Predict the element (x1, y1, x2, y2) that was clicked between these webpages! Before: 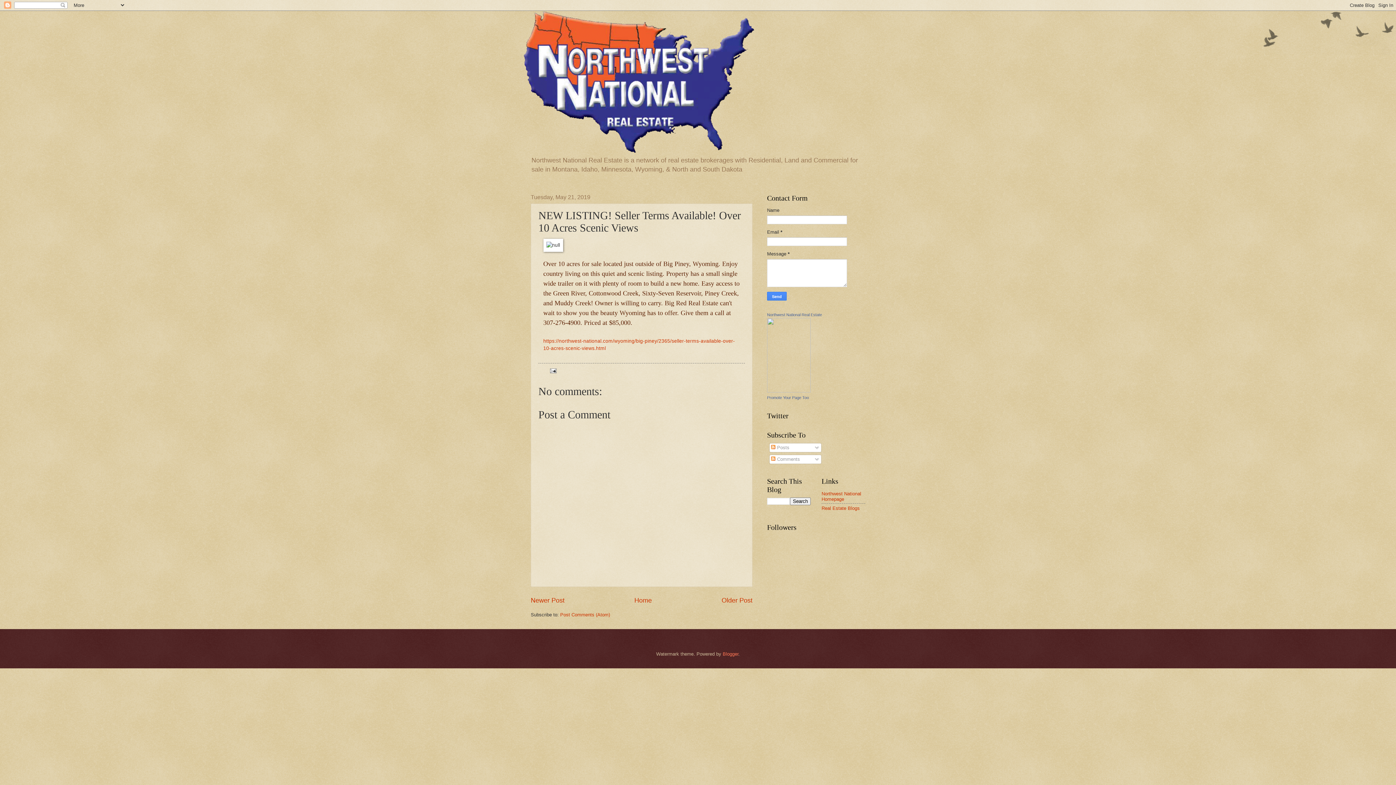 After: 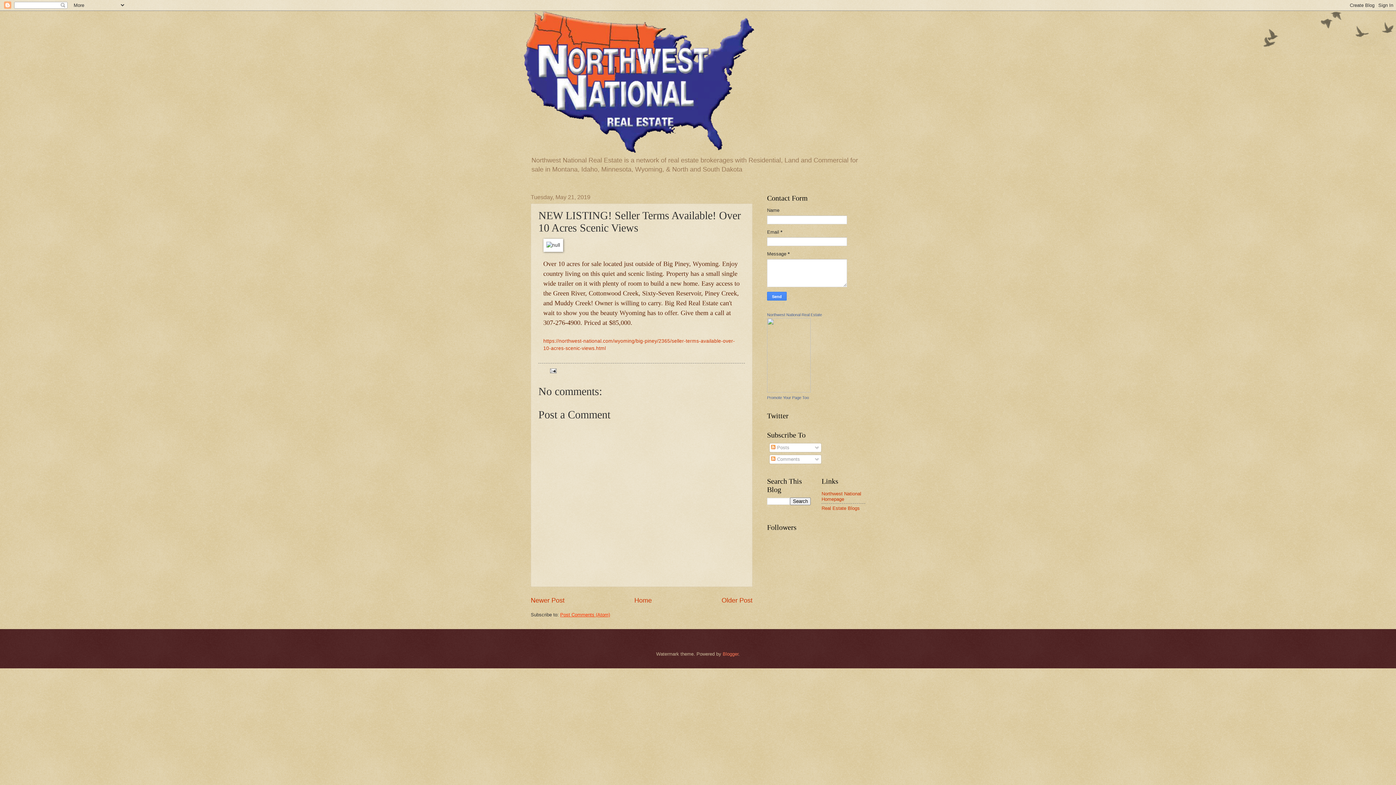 Action: label: Post Comments (Atom) bbox: (560, 612, 610, 617)